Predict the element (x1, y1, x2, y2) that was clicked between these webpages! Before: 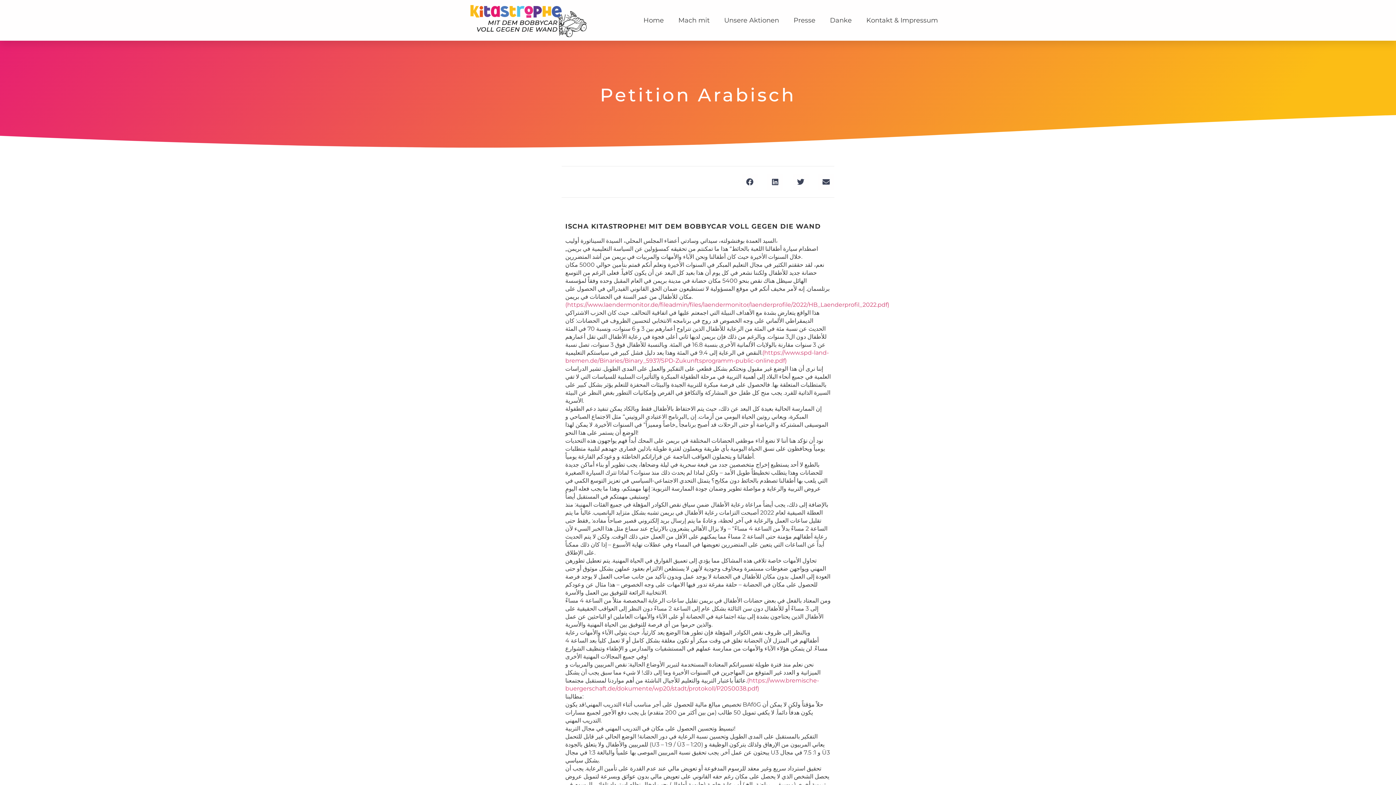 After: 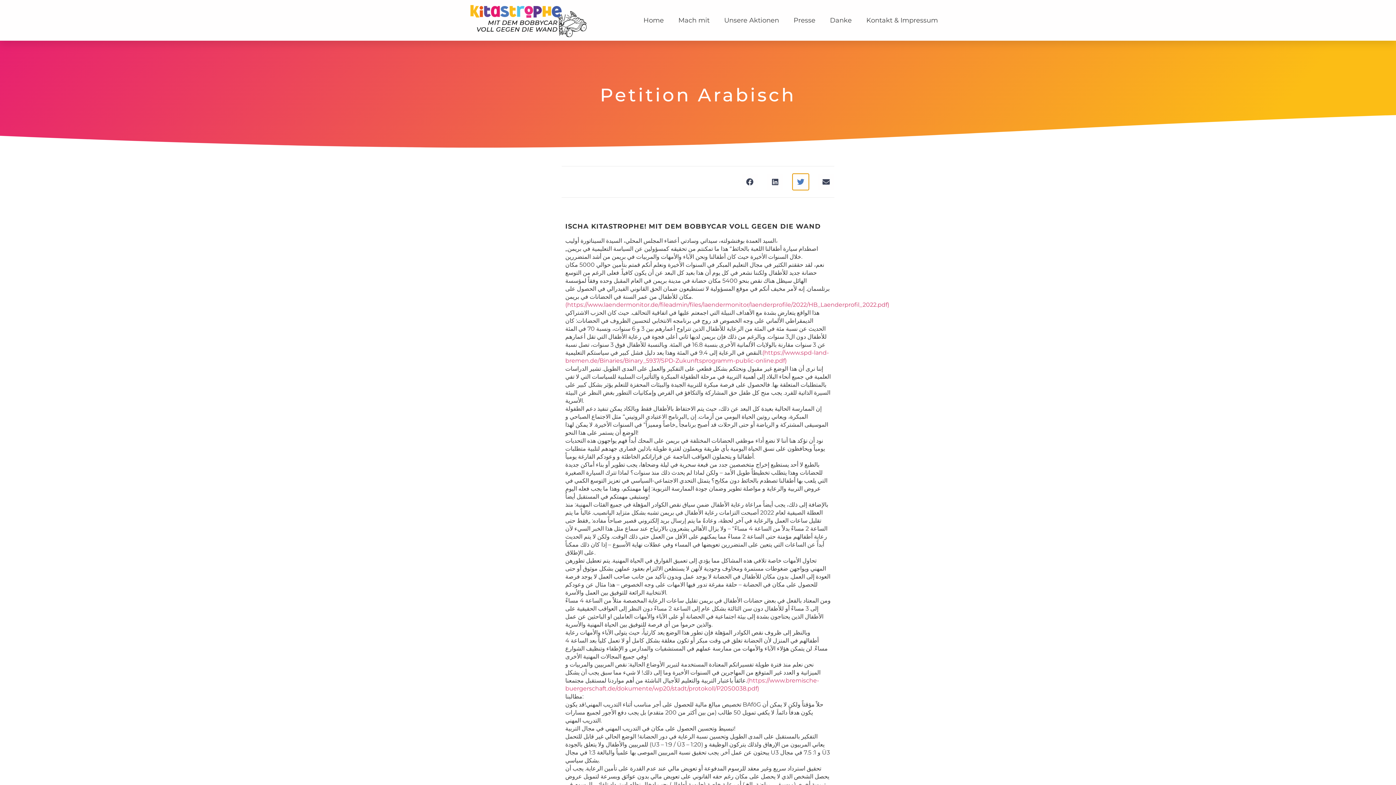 Action: label: Share on twitter bbox: (792, 173, 809, 190)